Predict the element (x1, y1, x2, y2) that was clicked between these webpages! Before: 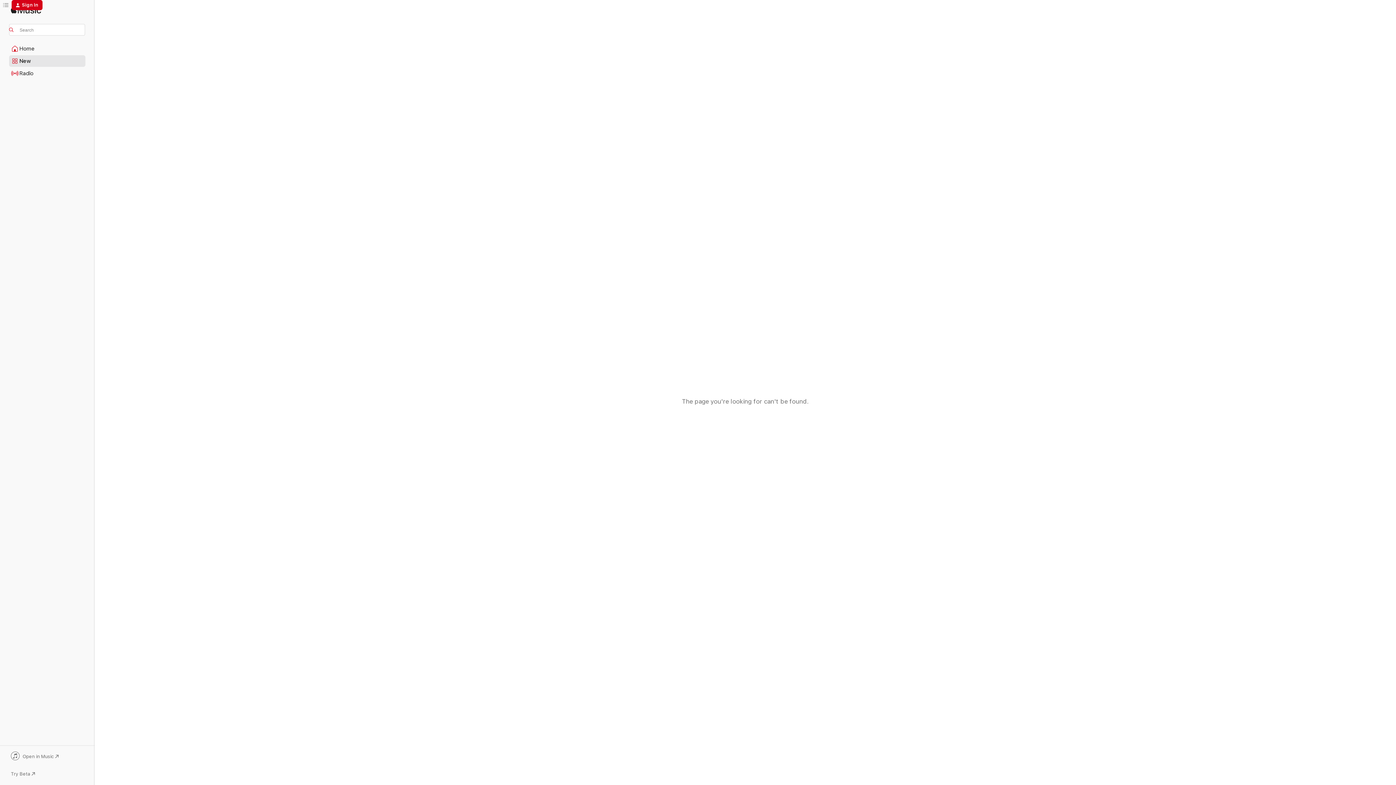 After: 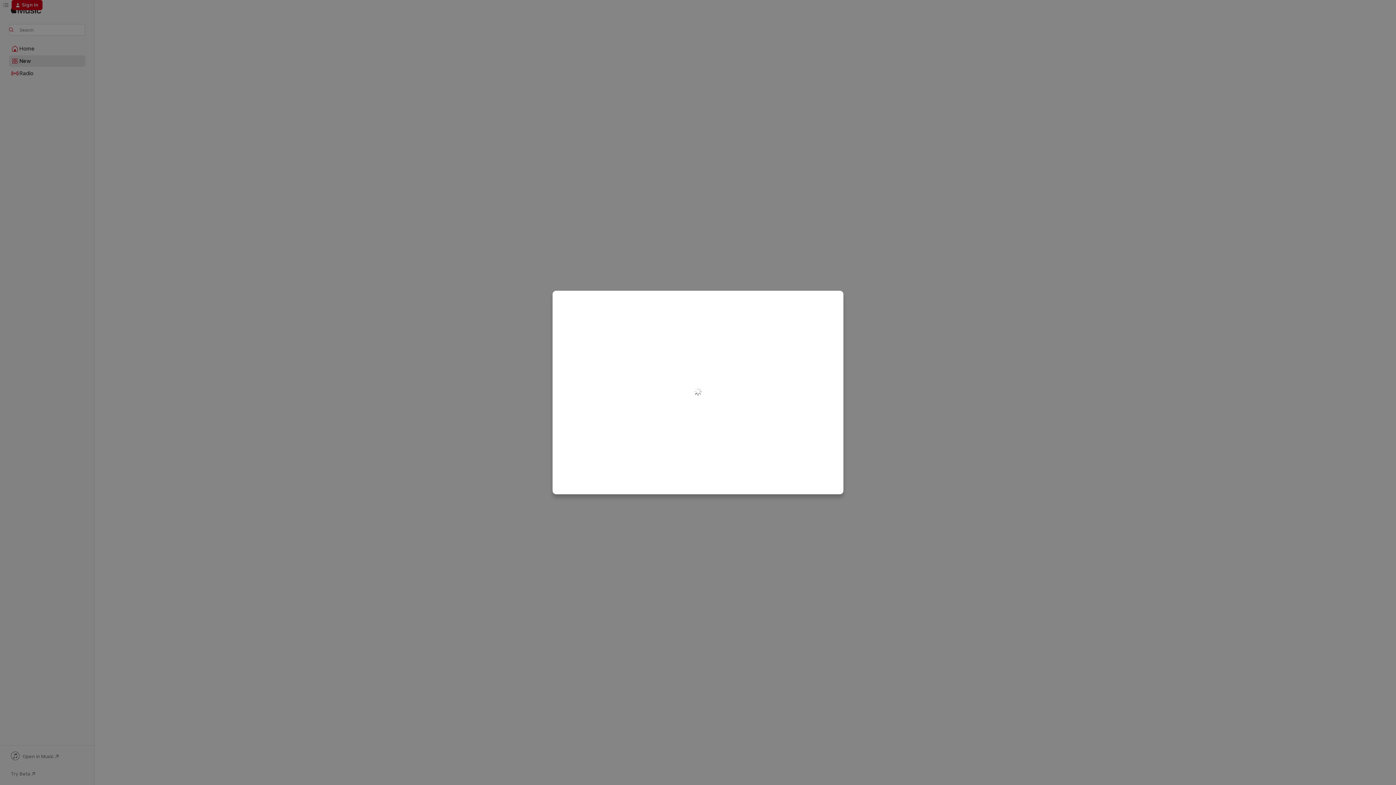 Action: label: Sign In bbox: (11, 0, 42, 10)